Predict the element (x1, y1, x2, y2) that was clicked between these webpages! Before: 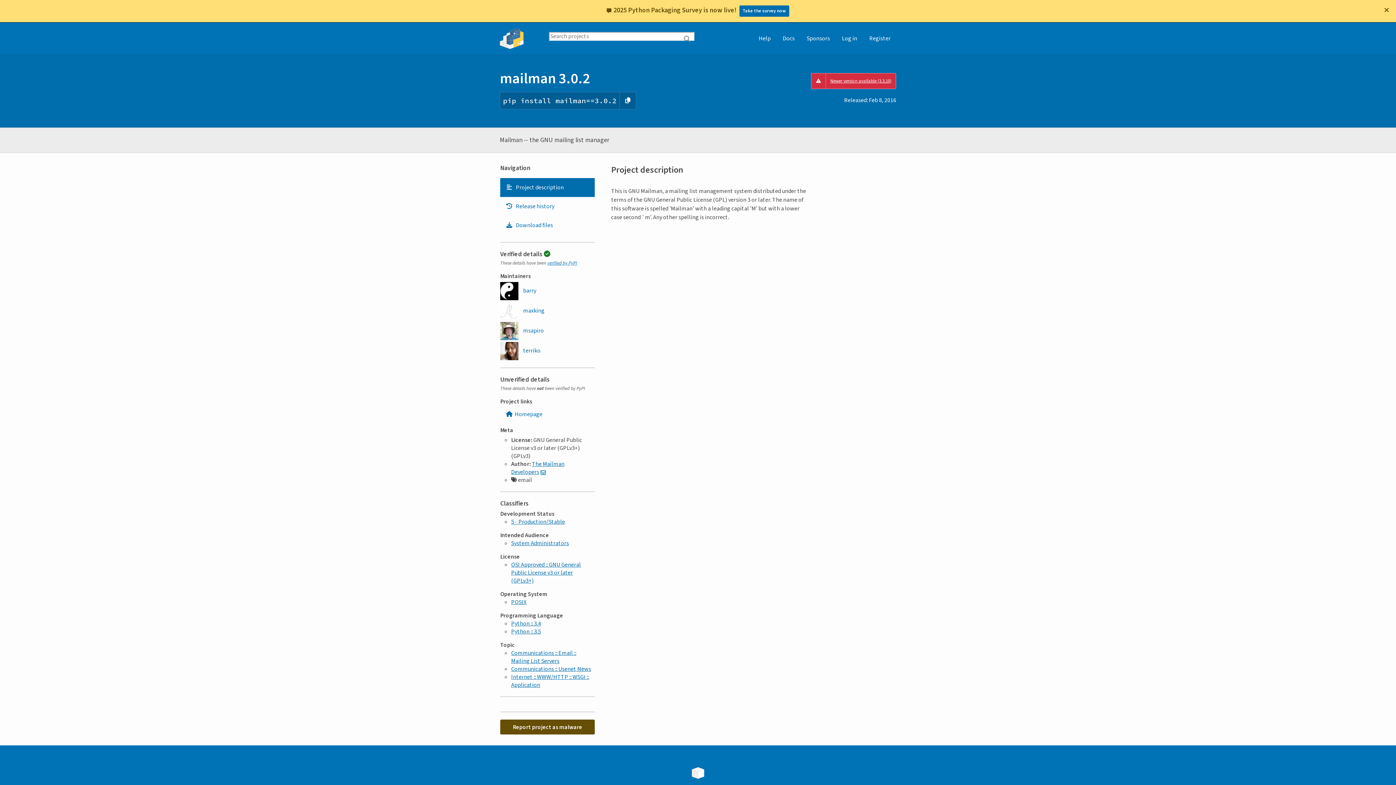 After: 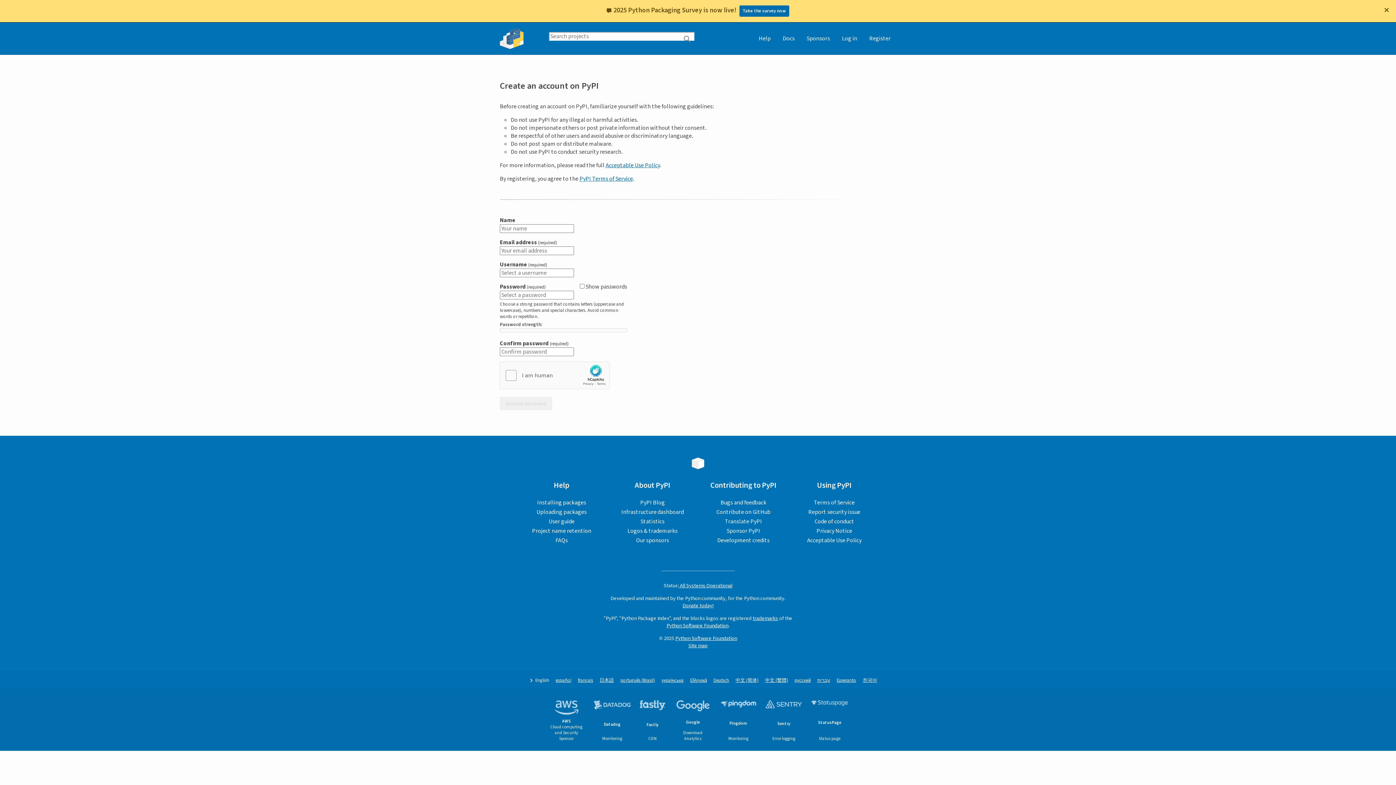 Action: bbox: (864, 22, 896, 54) label: Register